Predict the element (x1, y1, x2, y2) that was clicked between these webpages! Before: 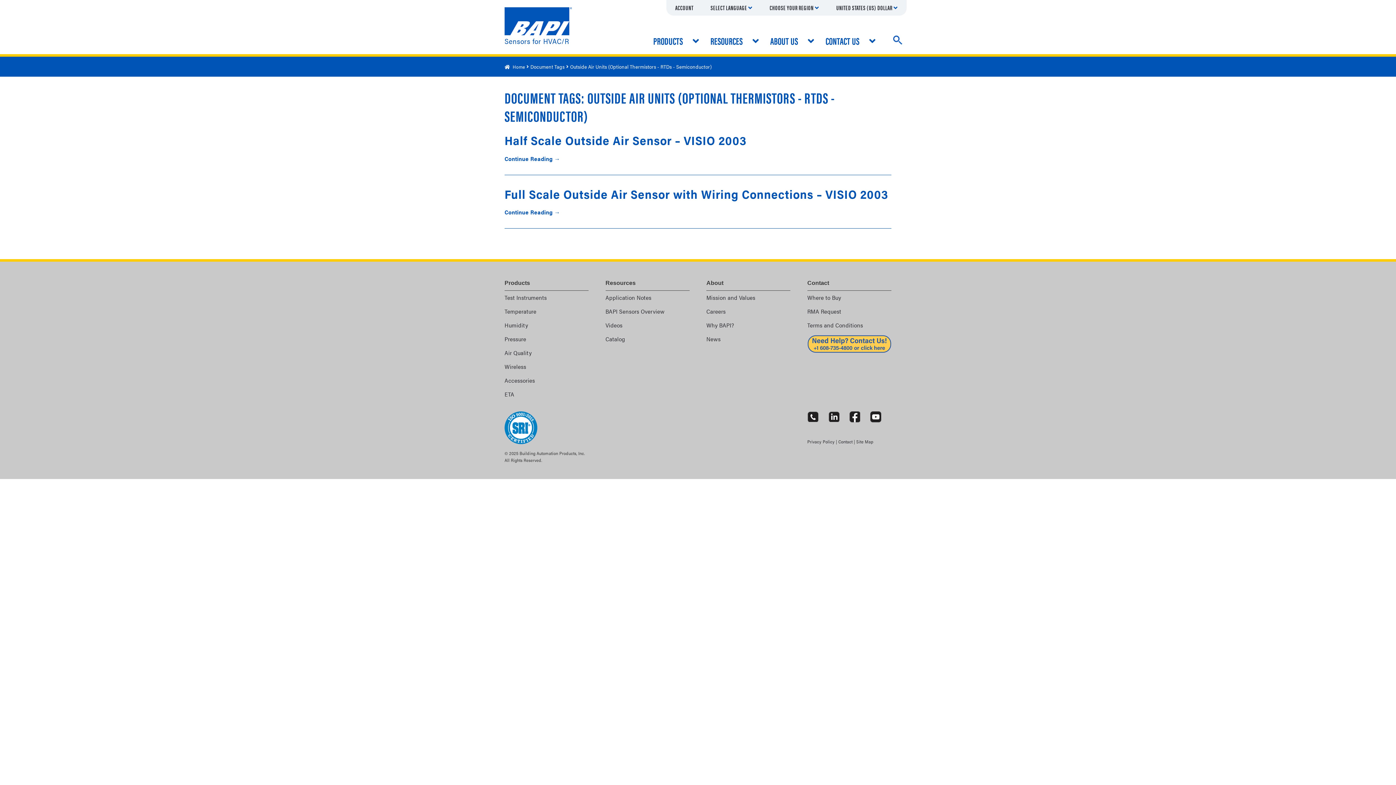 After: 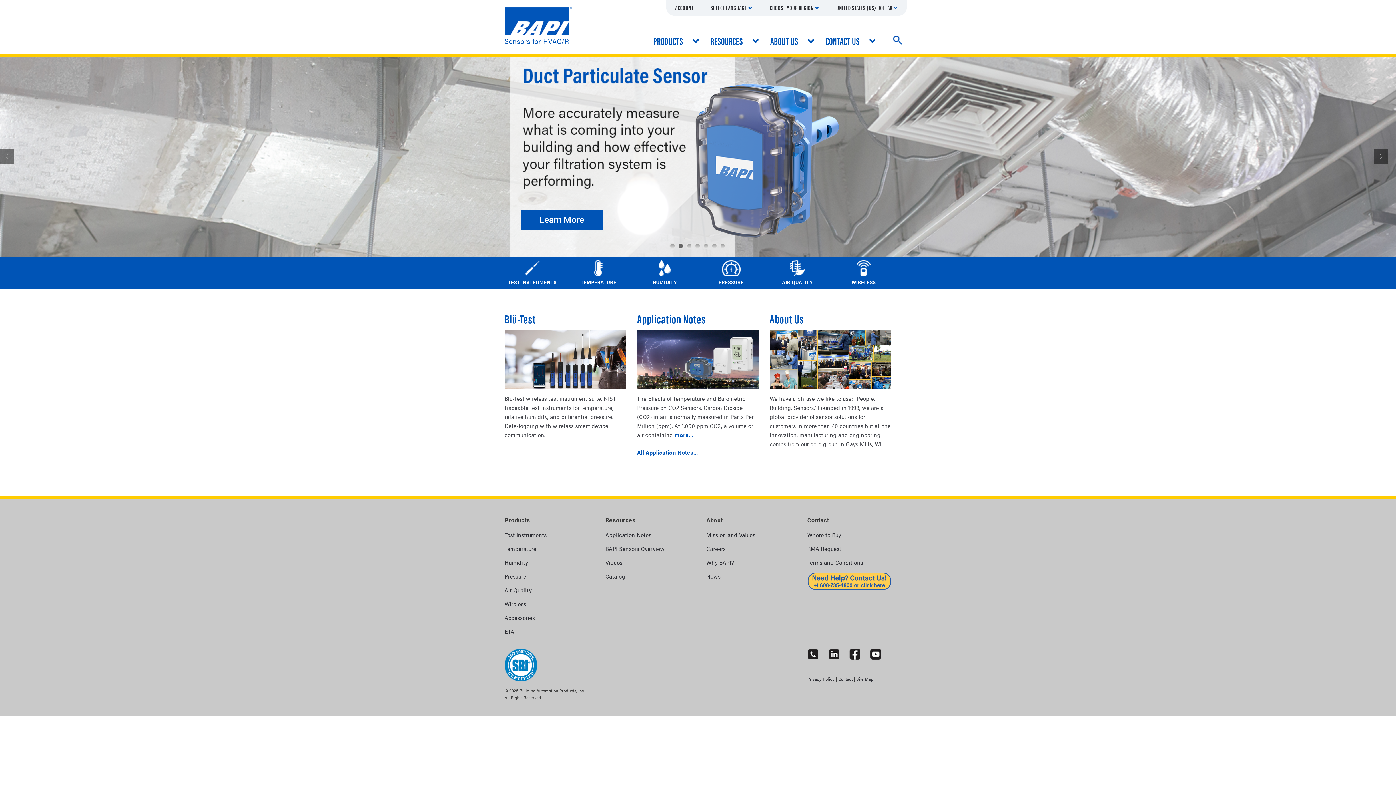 Action: label: Home bbox: (504, 63, 525, 70)